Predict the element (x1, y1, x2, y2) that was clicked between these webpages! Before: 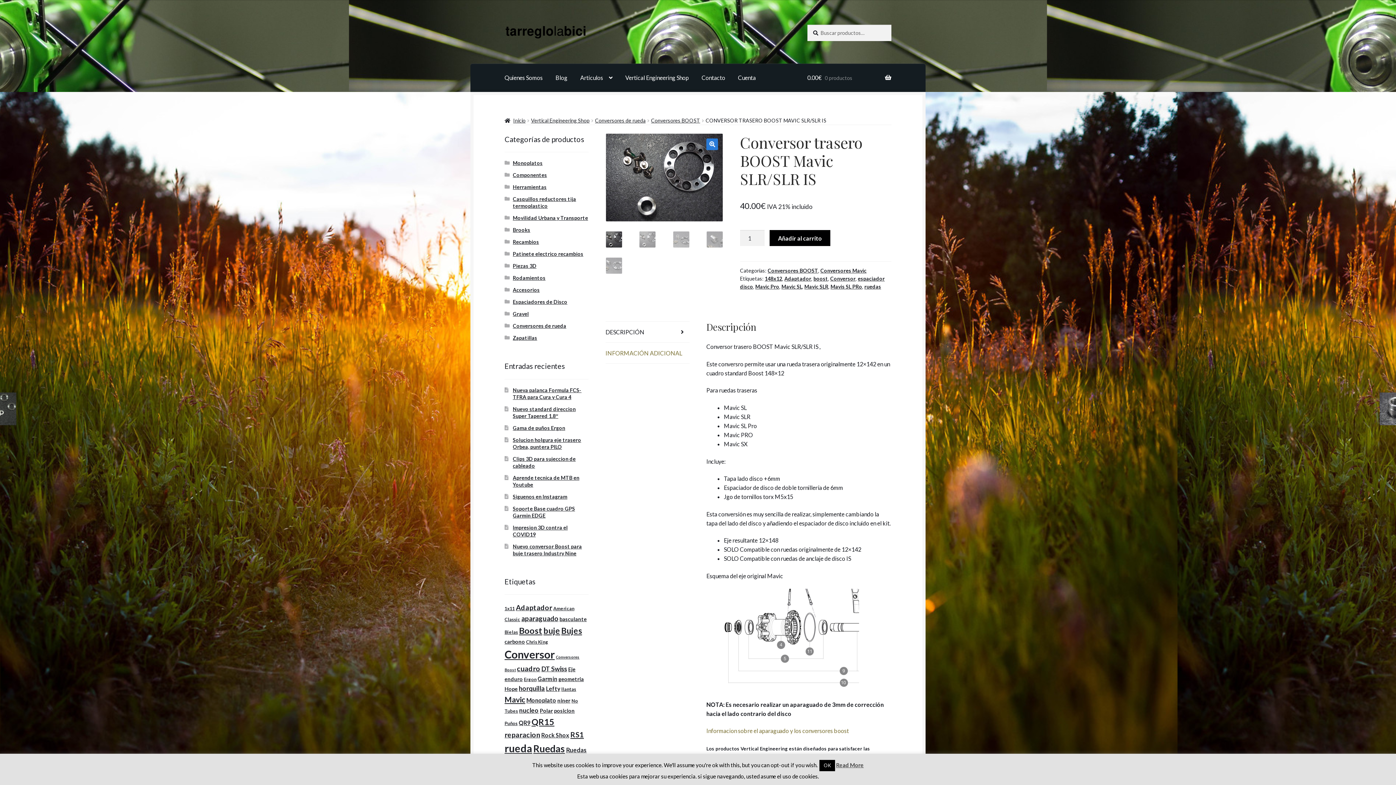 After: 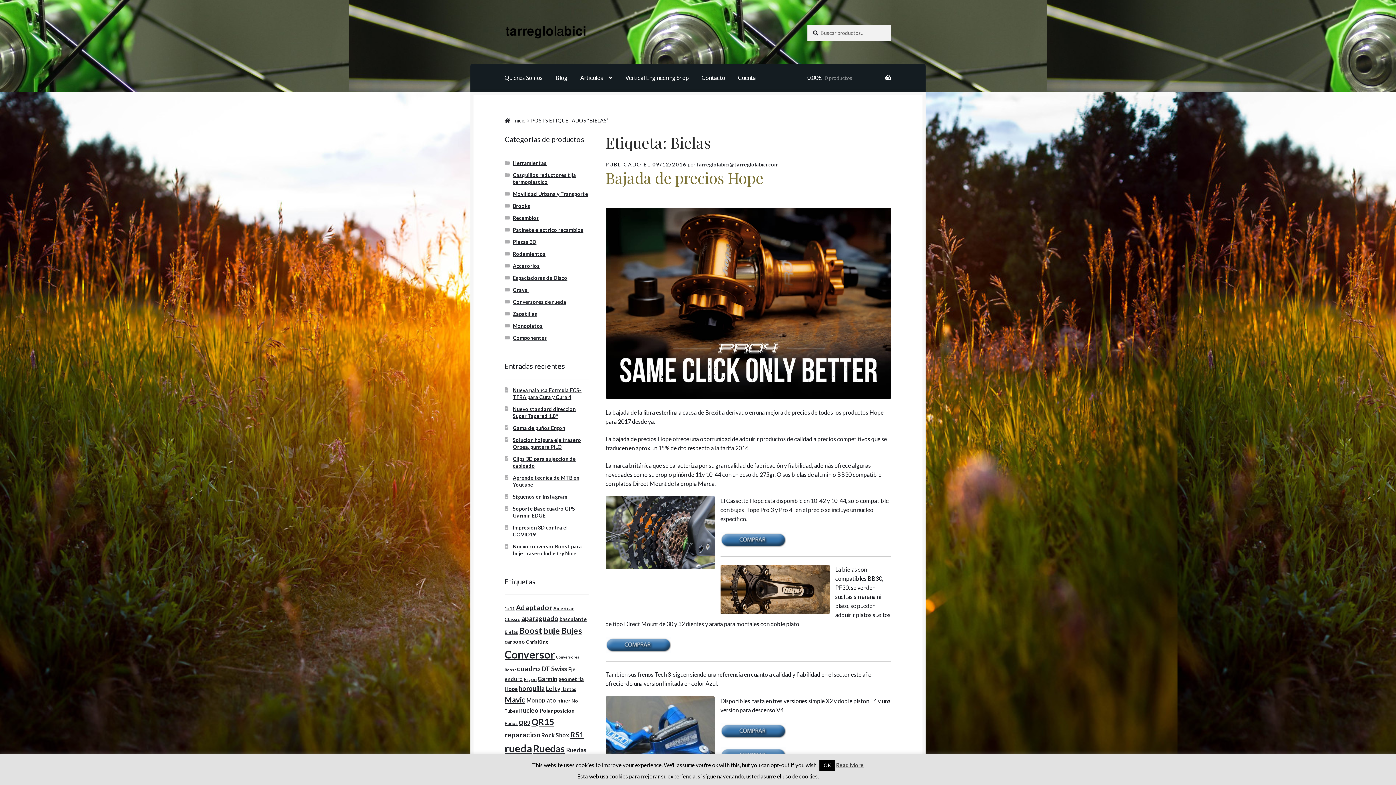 Action: bbox: (504, 629, 518, 635) label: Bielas (3 elementos)